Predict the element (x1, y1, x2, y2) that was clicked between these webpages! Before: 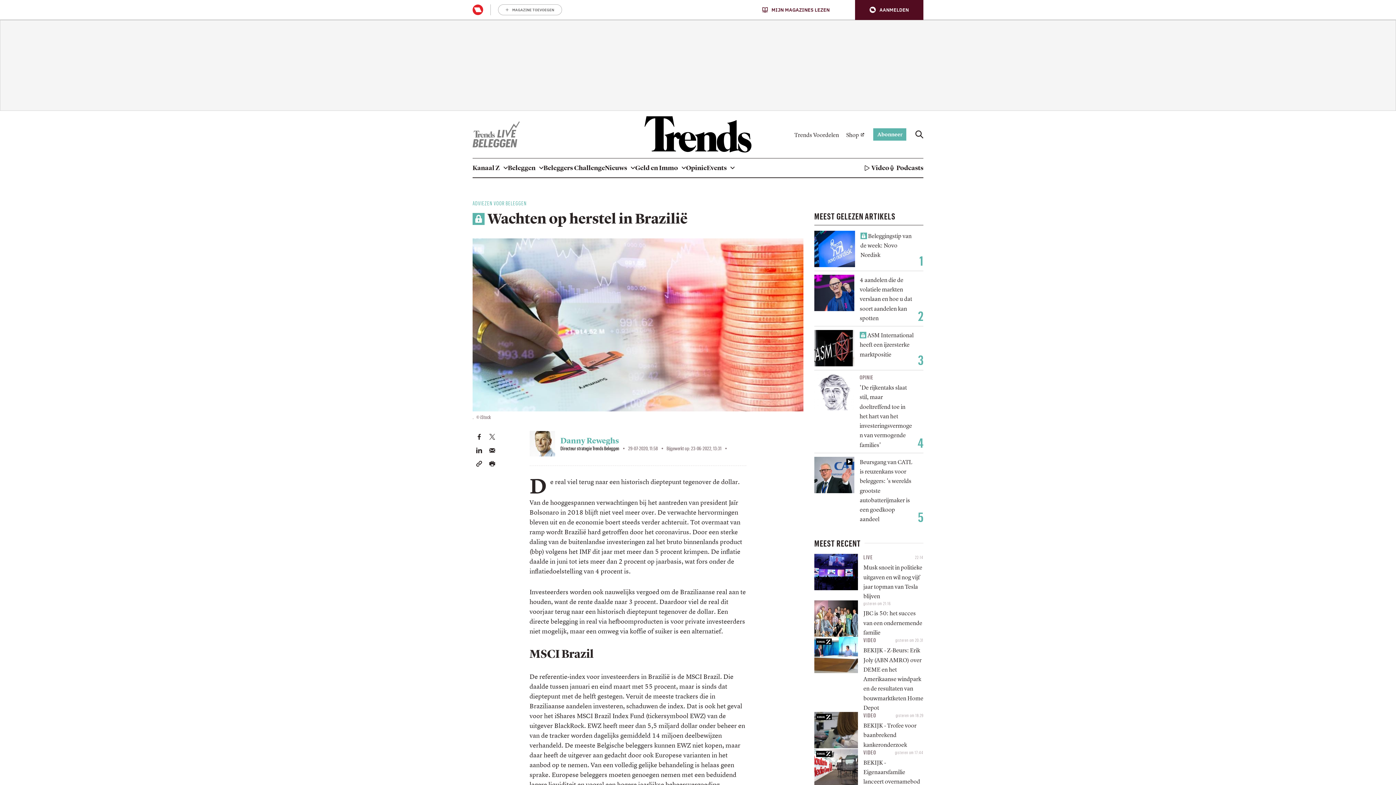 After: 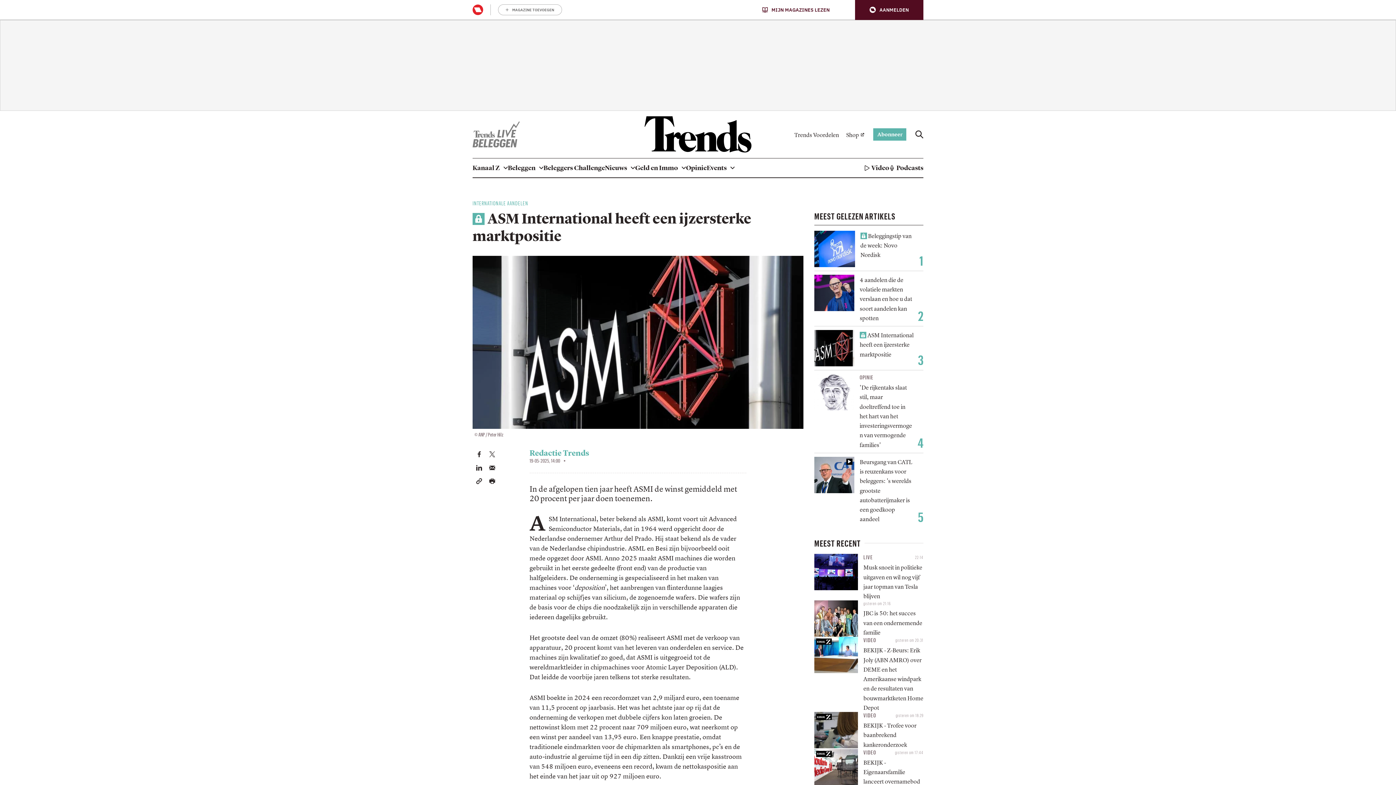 Action: bbox: (814, 330, 854, 366)